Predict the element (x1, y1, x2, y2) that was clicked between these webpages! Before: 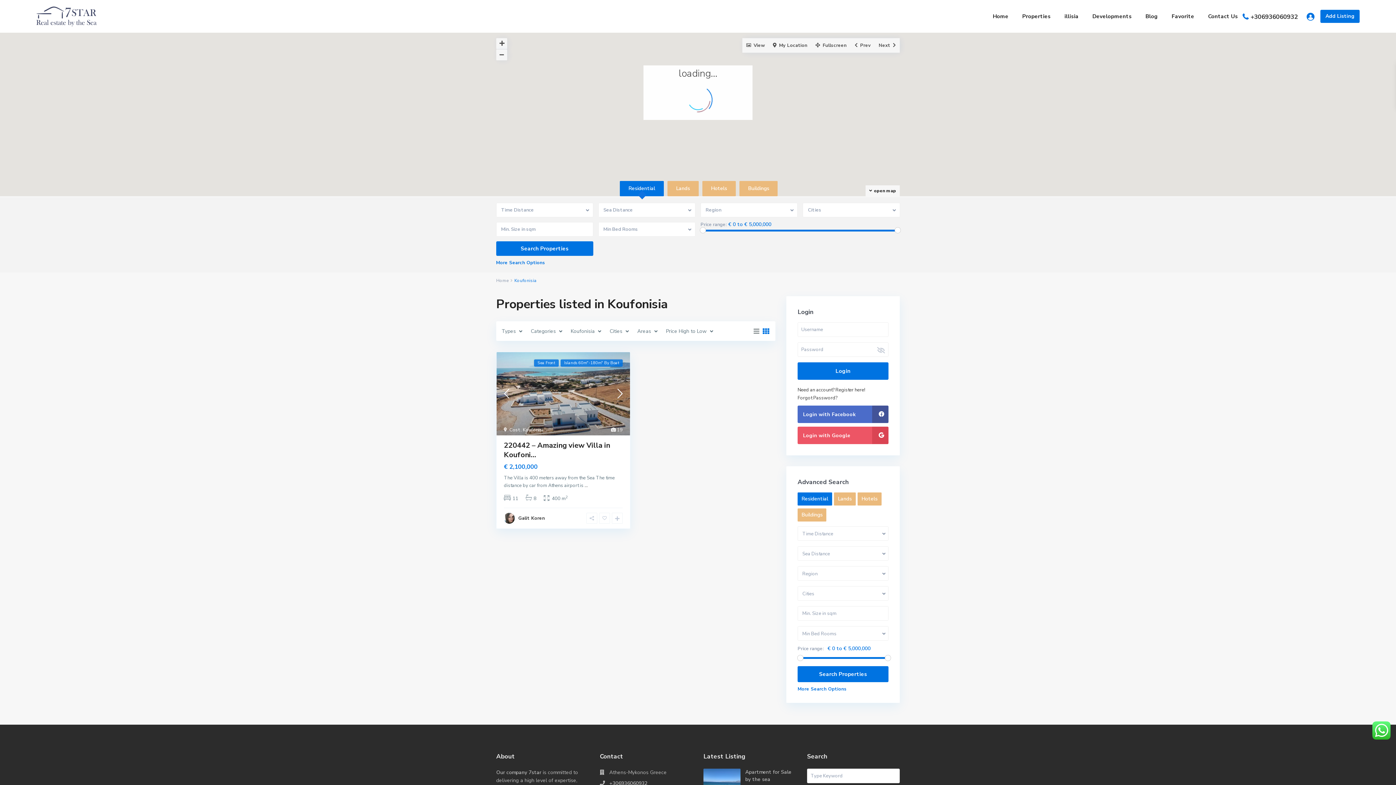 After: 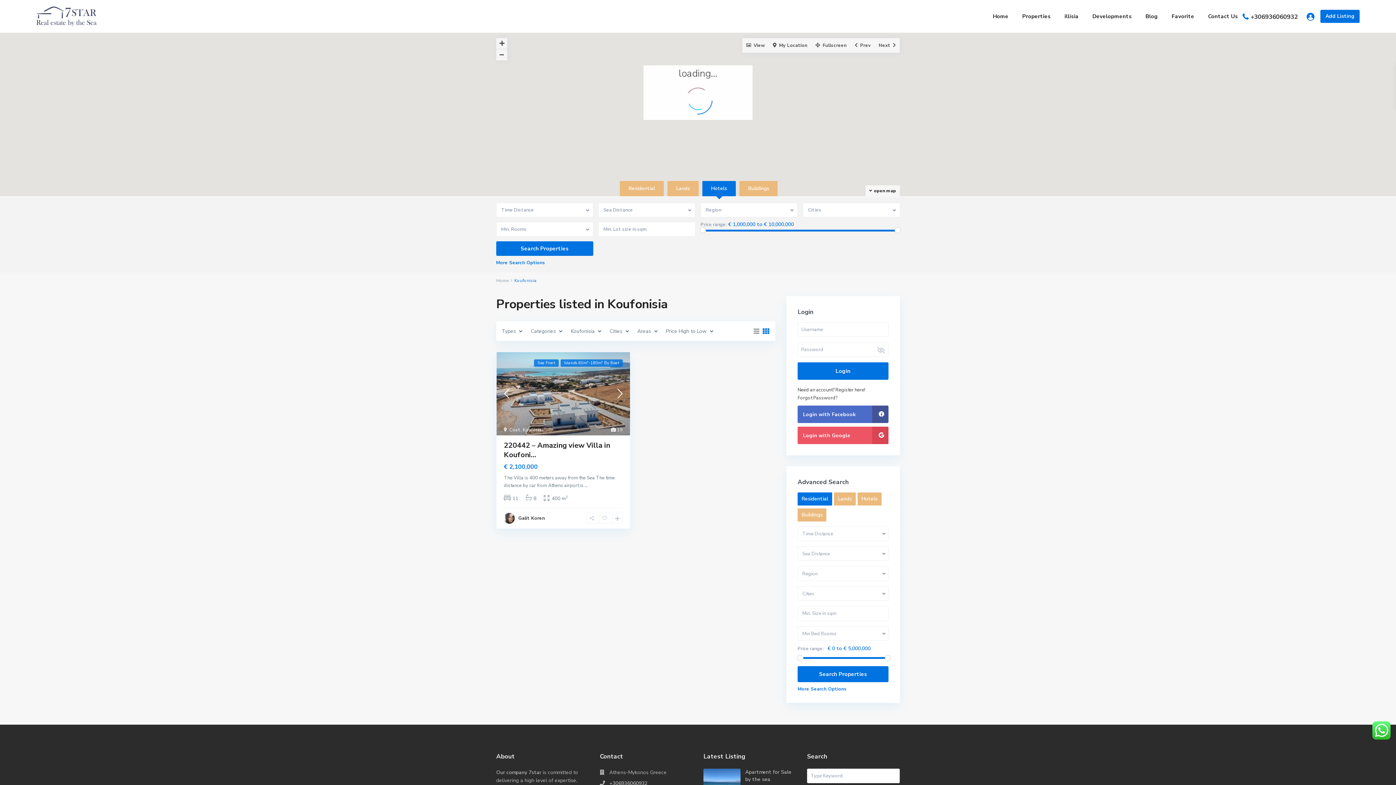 Action: bbox: (702, 181, 735, 196) label: Hotels